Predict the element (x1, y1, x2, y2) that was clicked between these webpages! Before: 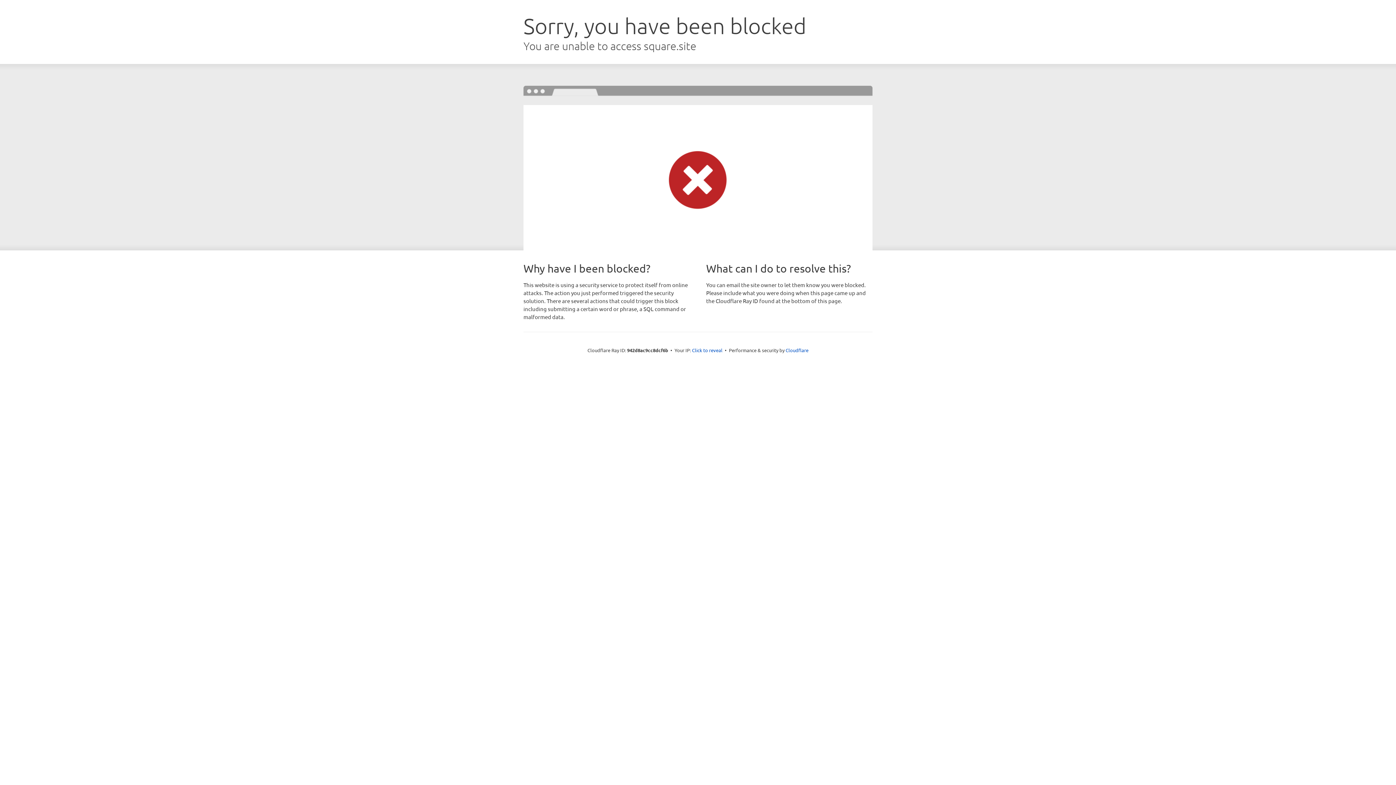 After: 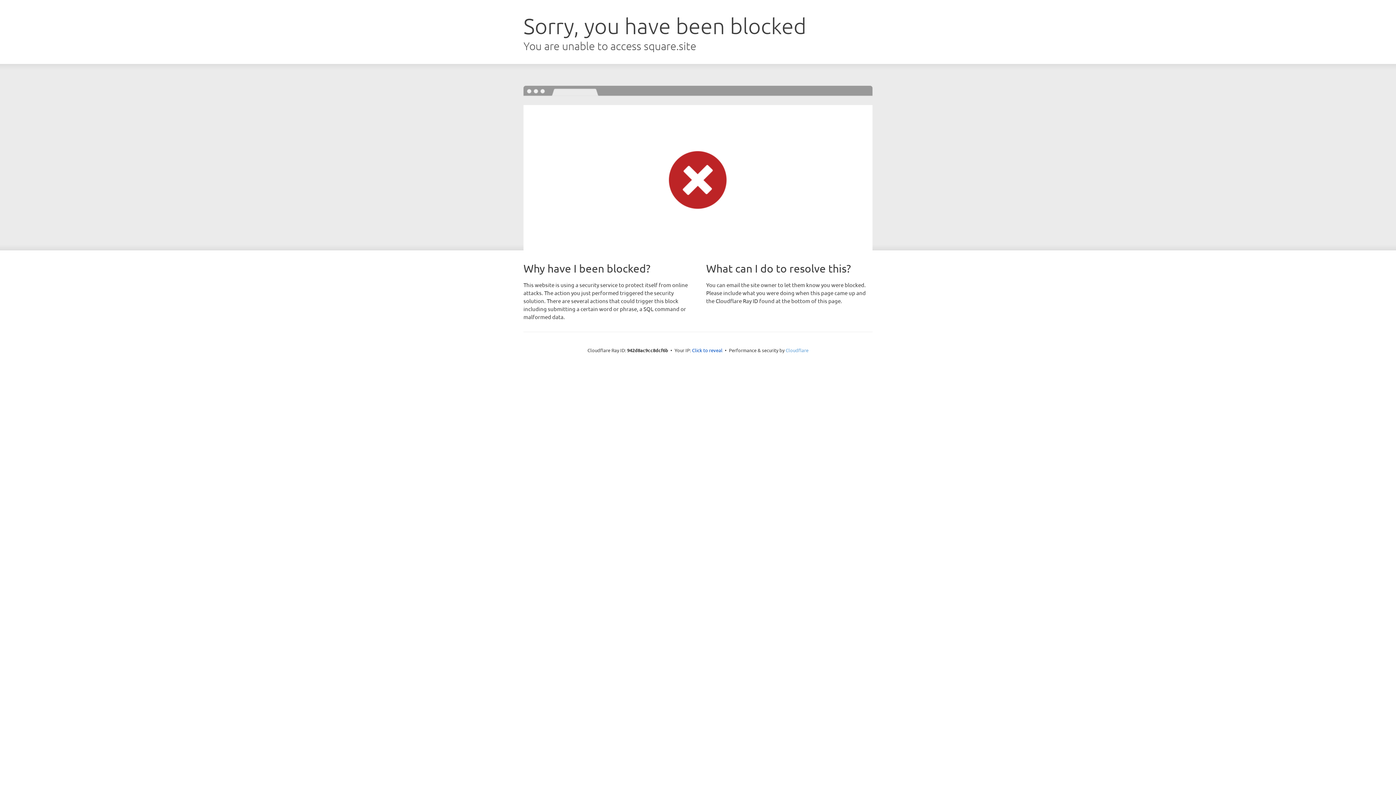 Action: bbox: (785, 347, 808, 353) label: Cloudflare